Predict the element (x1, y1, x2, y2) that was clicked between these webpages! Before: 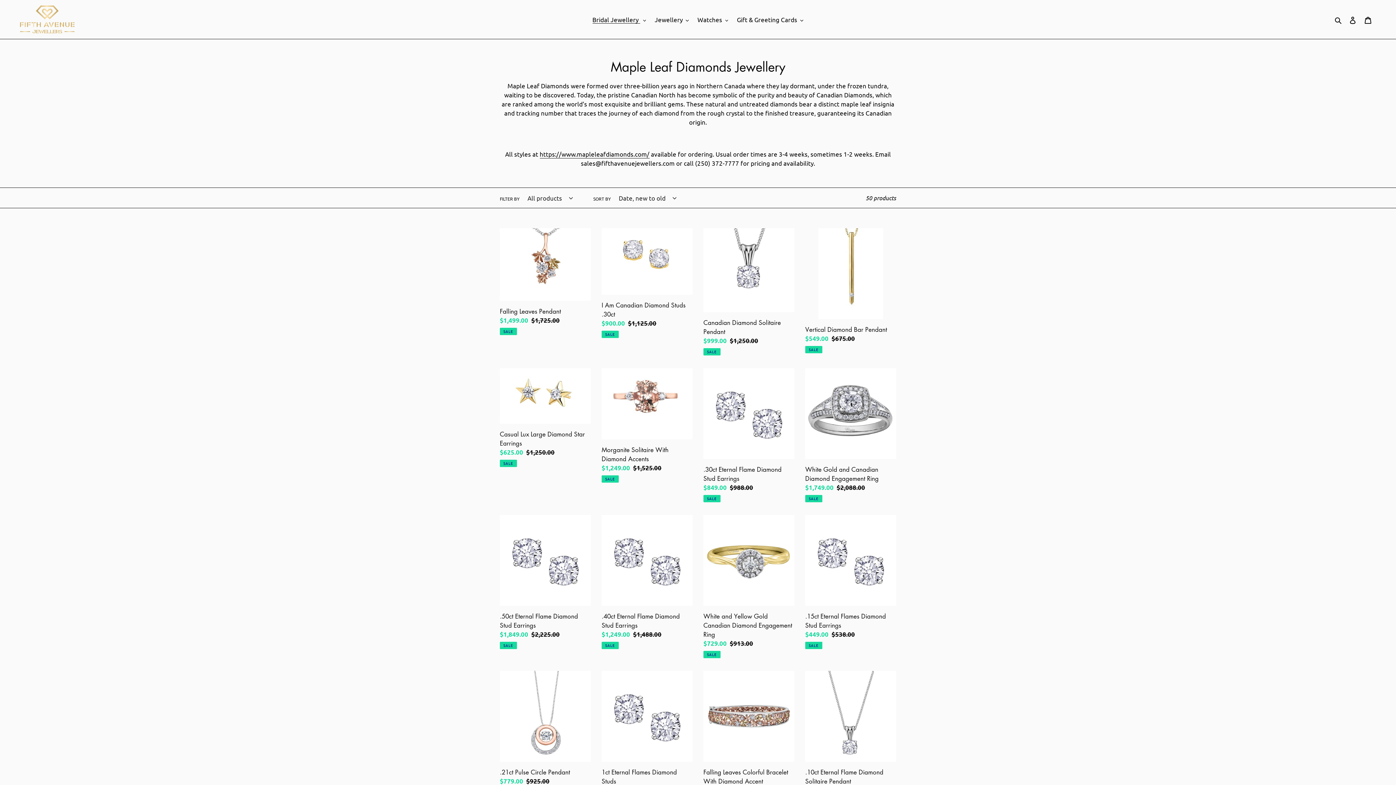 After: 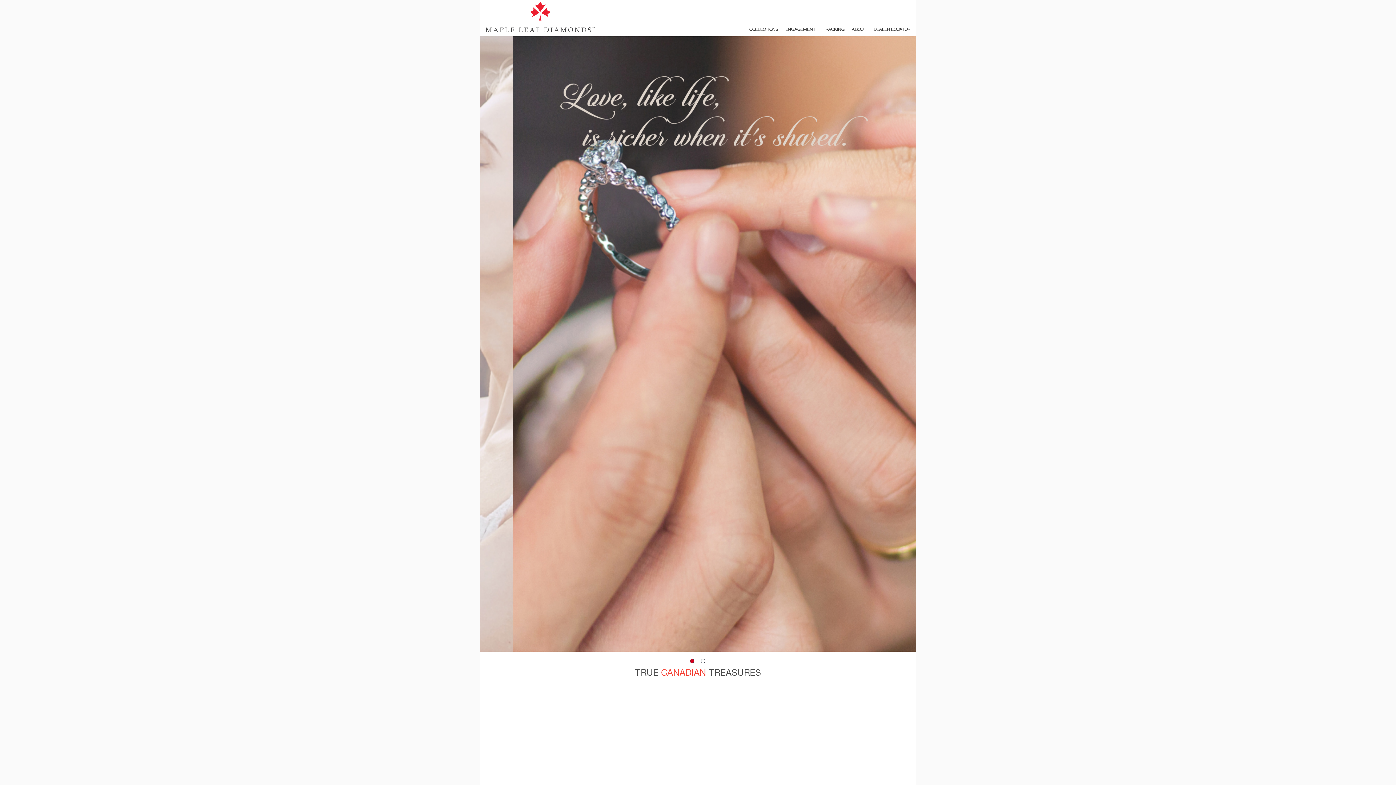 Action: bbox: (539, 150, 649, 158) label: https://www.mapleleafdiamonds.com/